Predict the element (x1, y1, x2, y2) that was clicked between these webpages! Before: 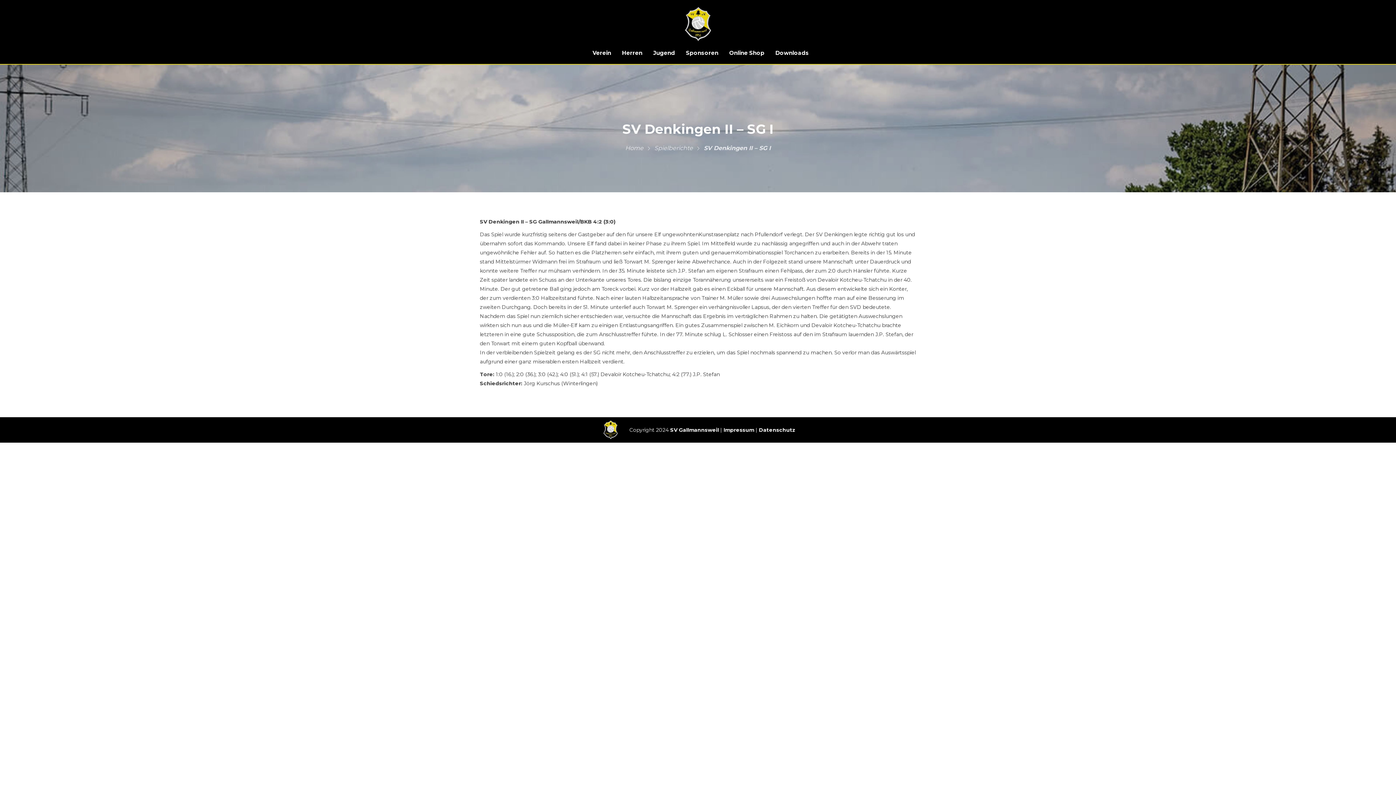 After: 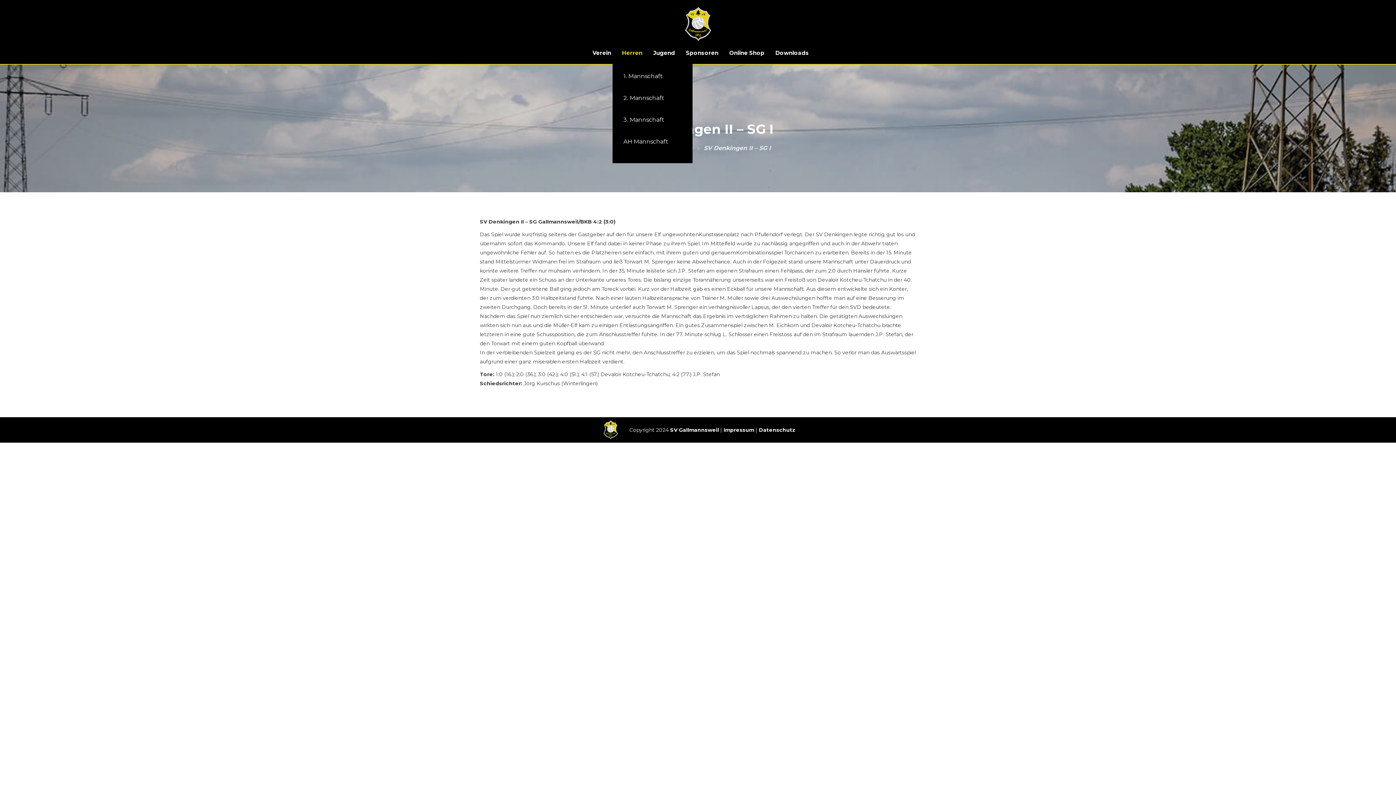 Action: bbox: (622, 42, 642, 64) label: Herren